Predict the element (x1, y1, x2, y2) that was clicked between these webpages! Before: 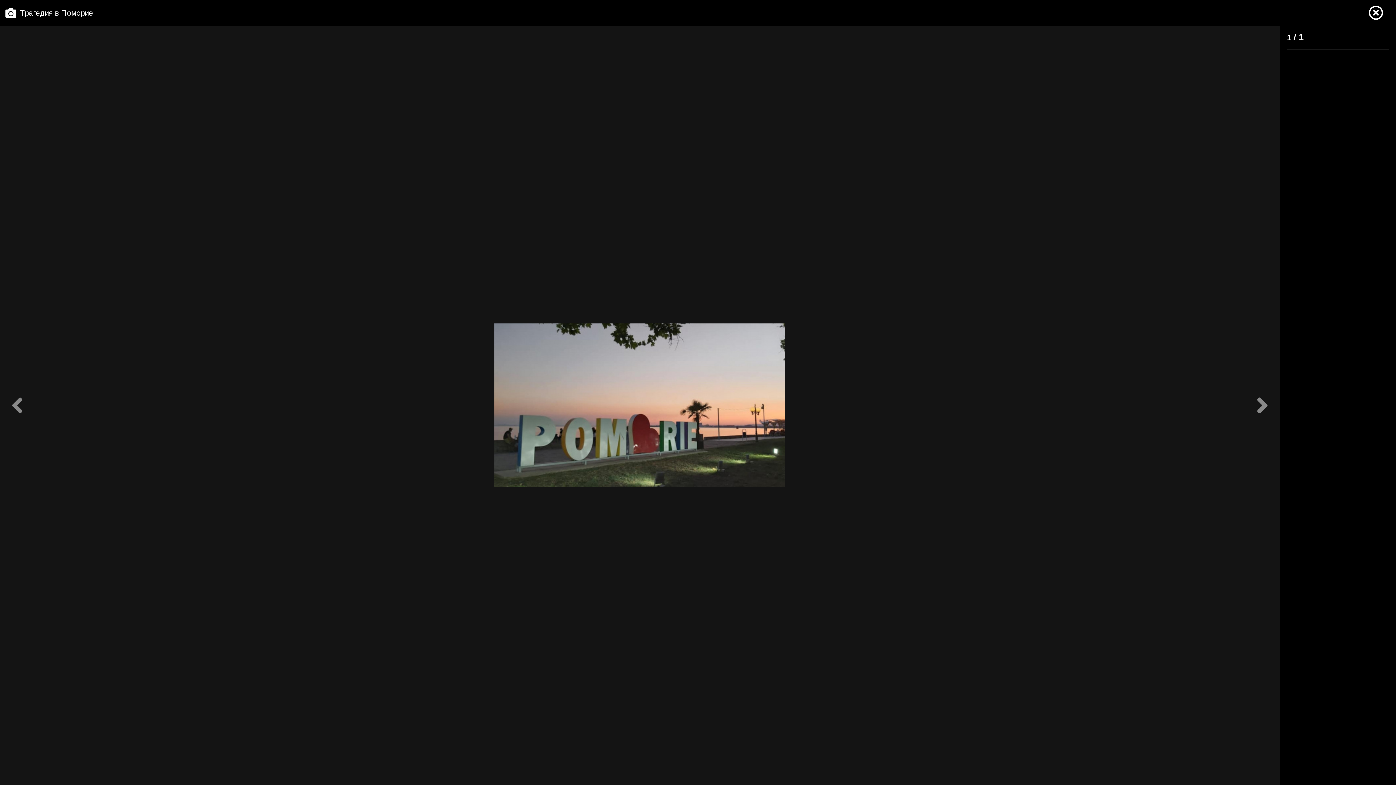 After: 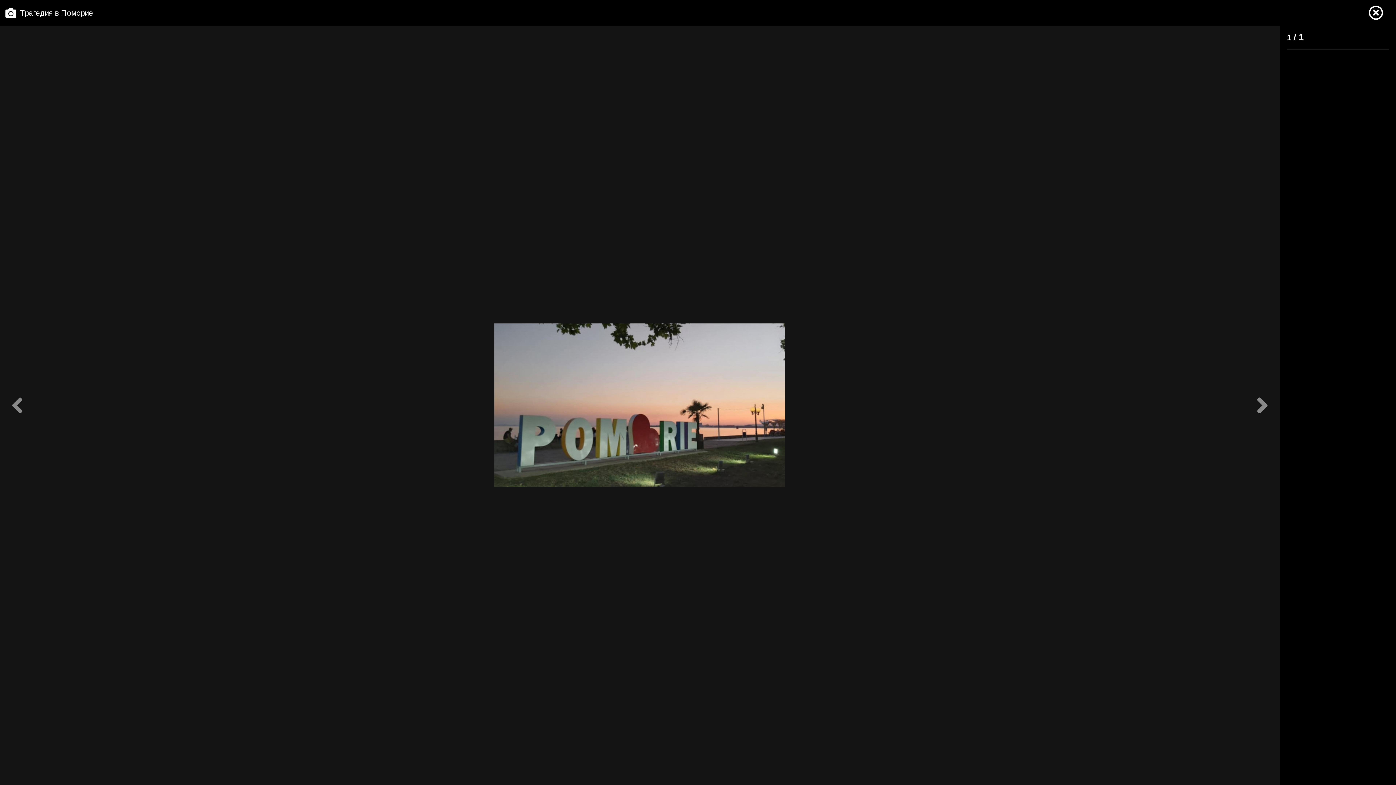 Action: bbox: (640, 25, 1280, 785)